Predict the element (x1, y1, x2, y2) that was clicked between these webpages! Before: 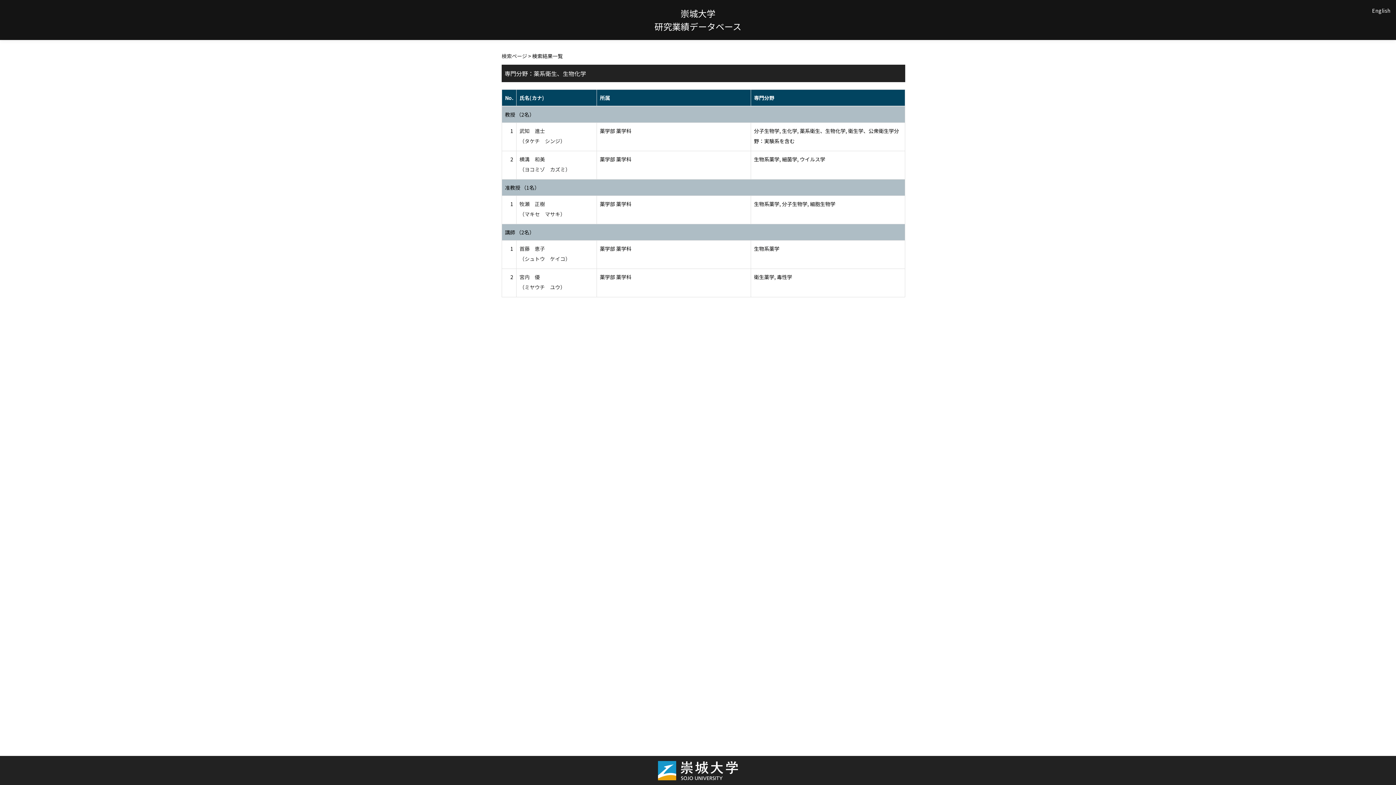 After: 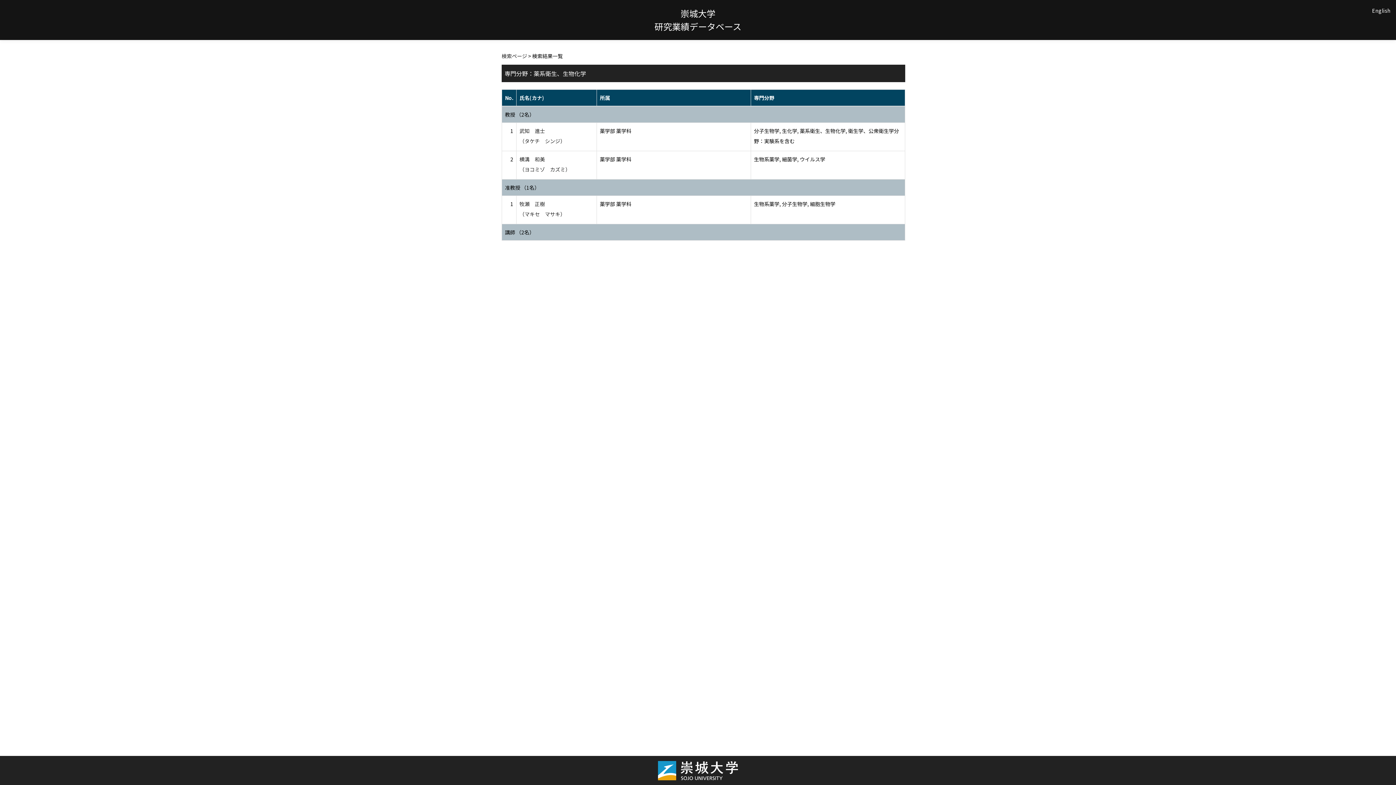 Action: label: 講師 （2名） bbox: (505, 228, 534, 236)